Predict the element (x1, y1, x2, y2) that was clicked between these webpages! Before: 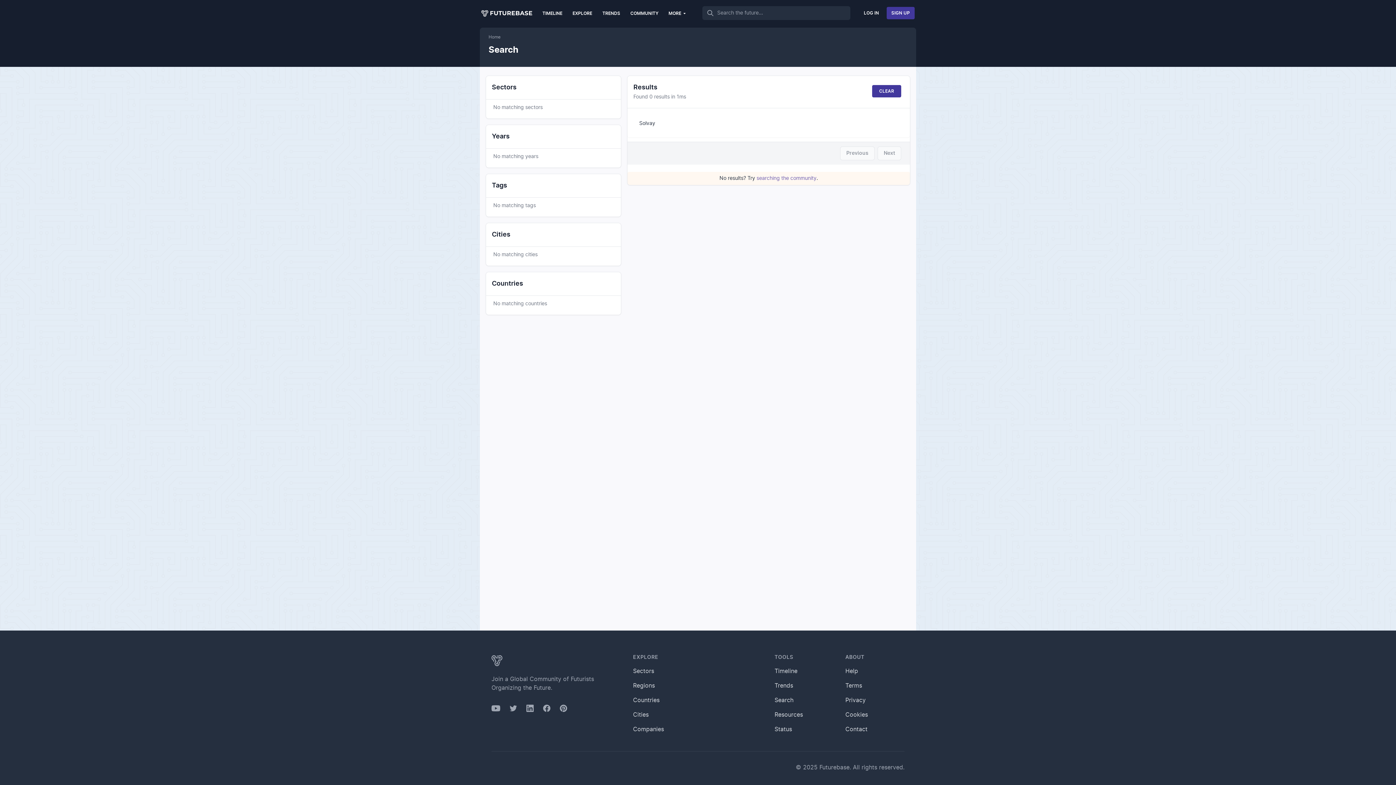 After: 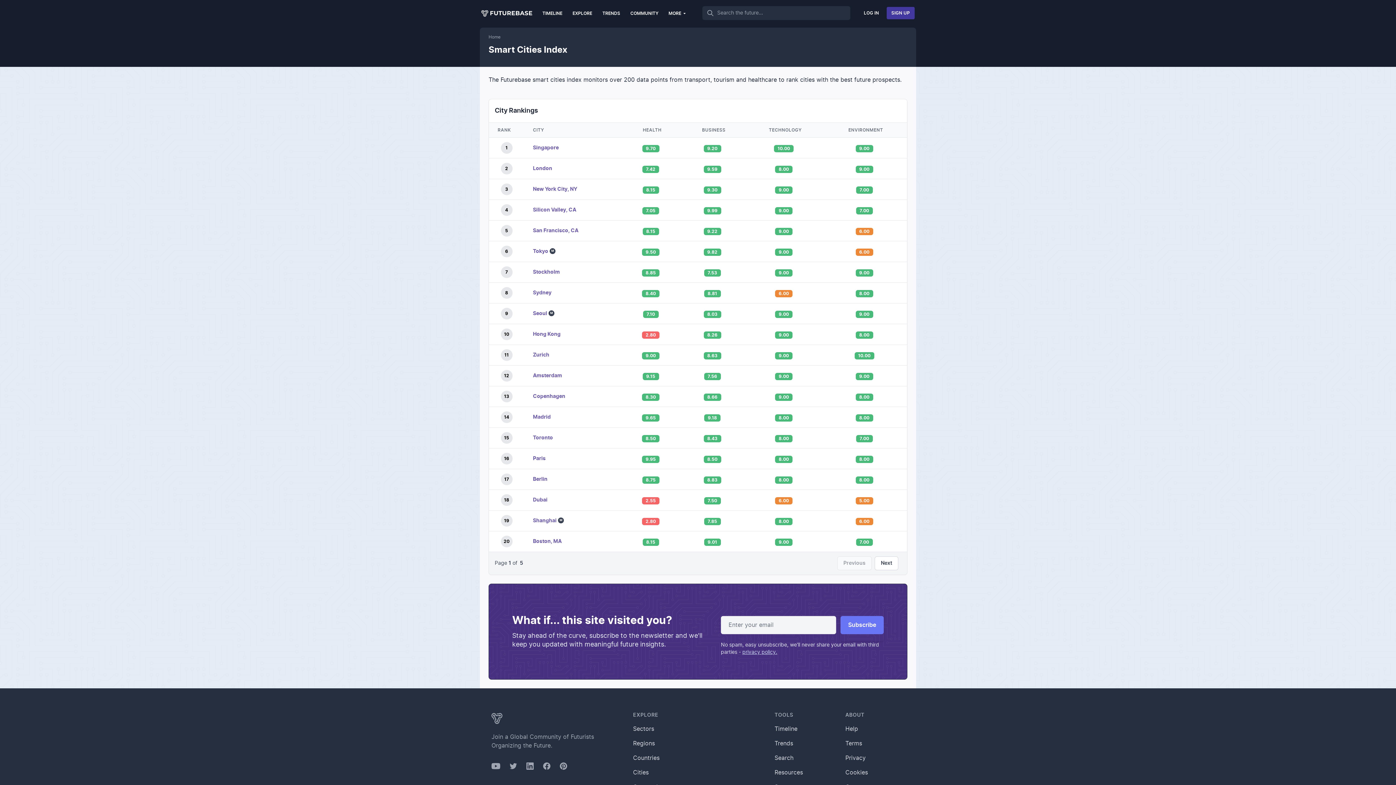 Action: label: Cities bbox: (633, 712, 648, 718)